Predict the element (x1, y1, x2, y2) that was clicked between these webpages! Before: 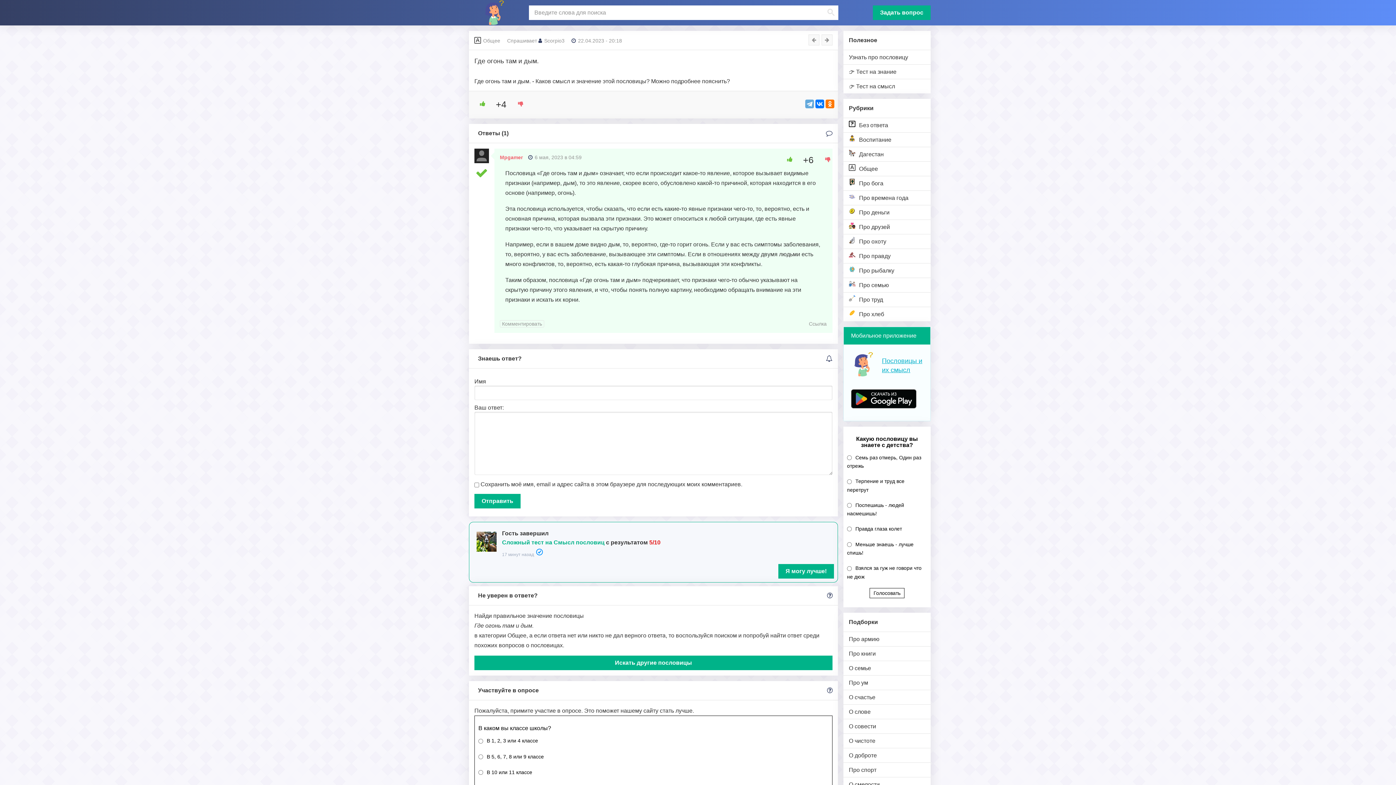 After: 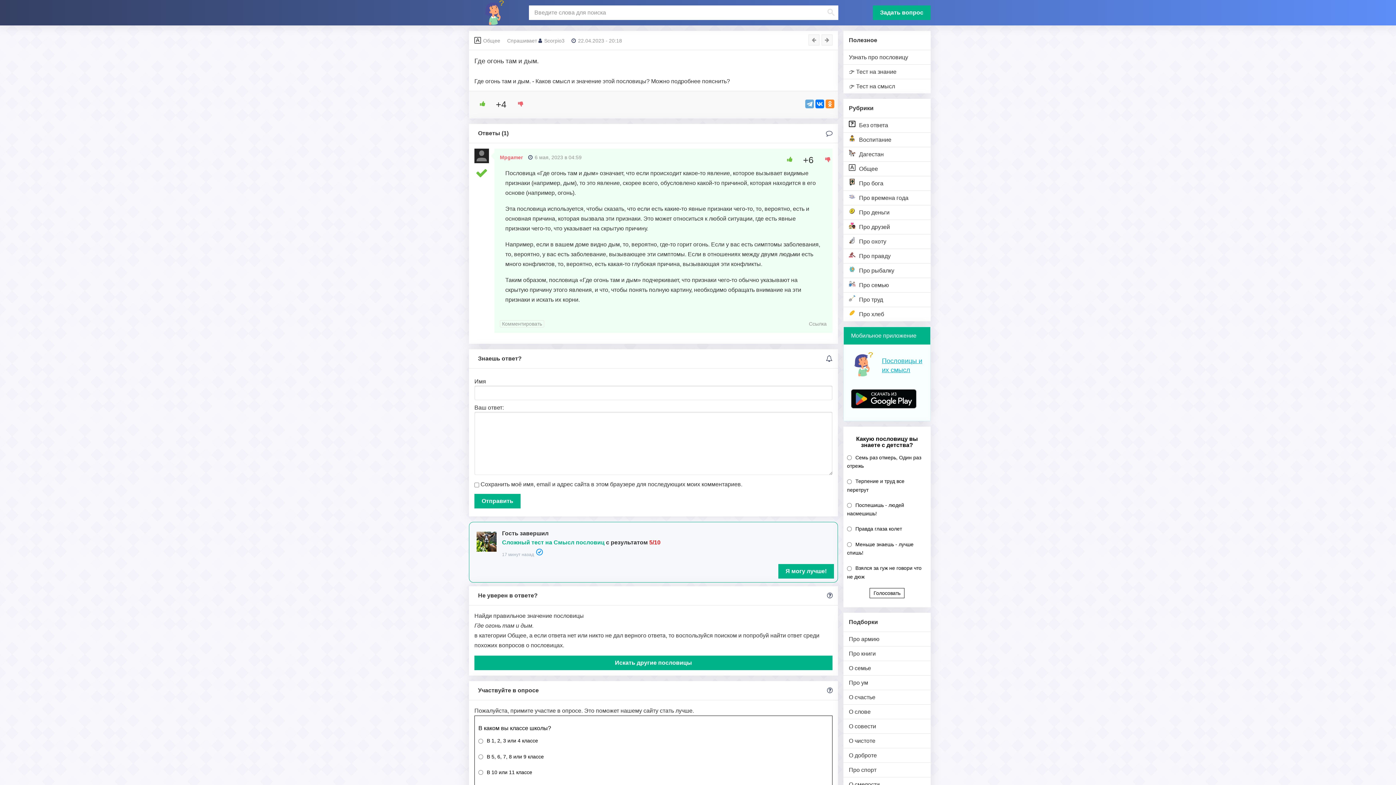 Action: bbox: (825, 99, 834, 108)